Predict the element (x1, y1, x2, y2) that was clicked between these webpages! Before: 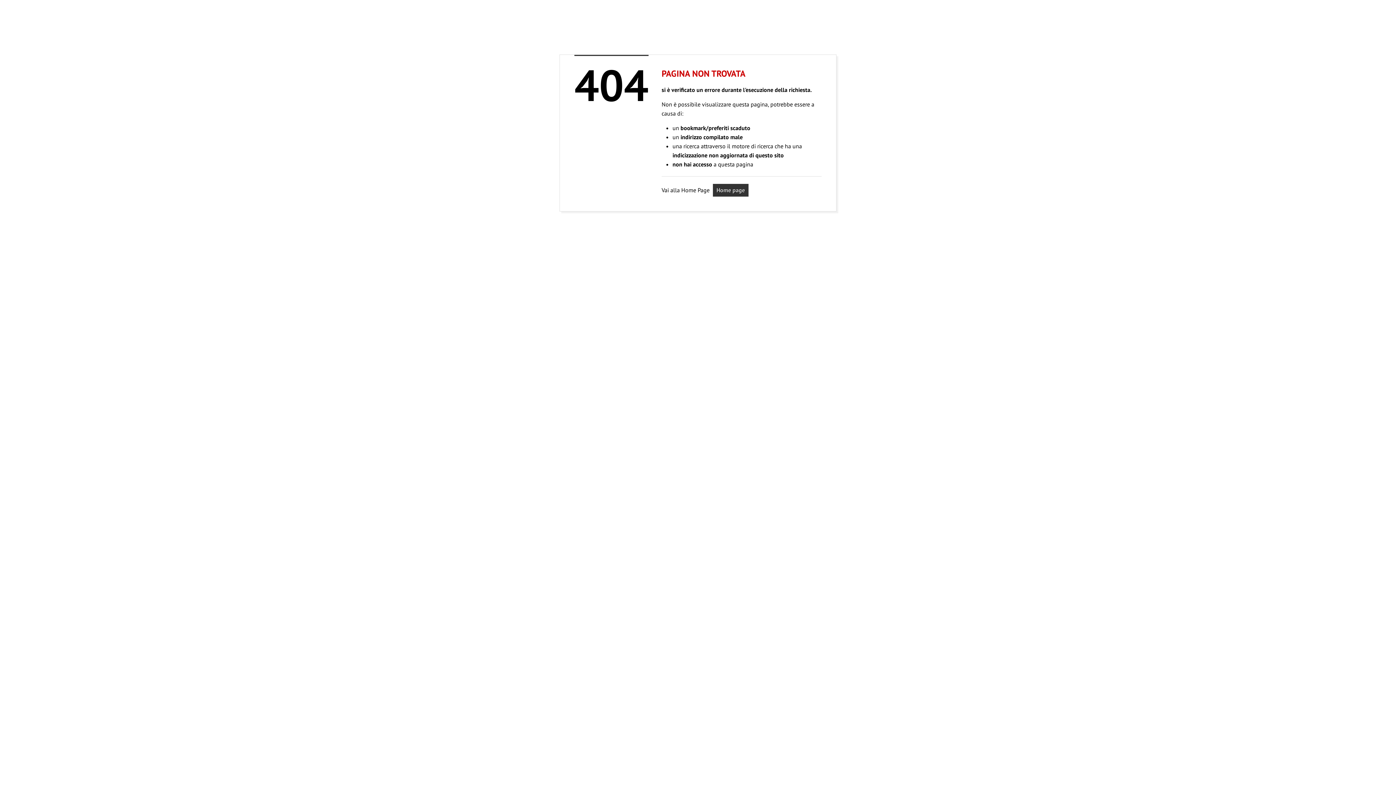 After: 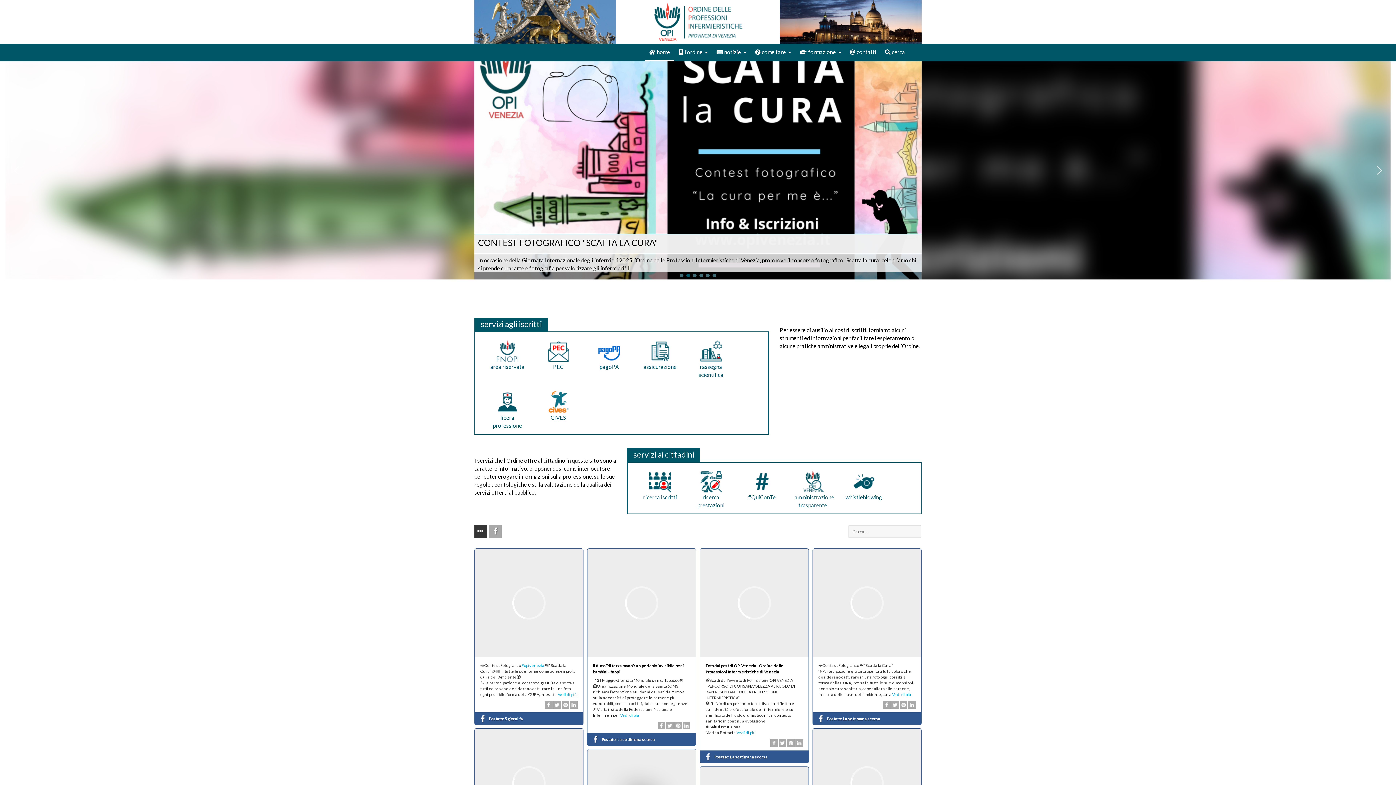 Action: bbox: (713, 184, 748, 196) label: Home page